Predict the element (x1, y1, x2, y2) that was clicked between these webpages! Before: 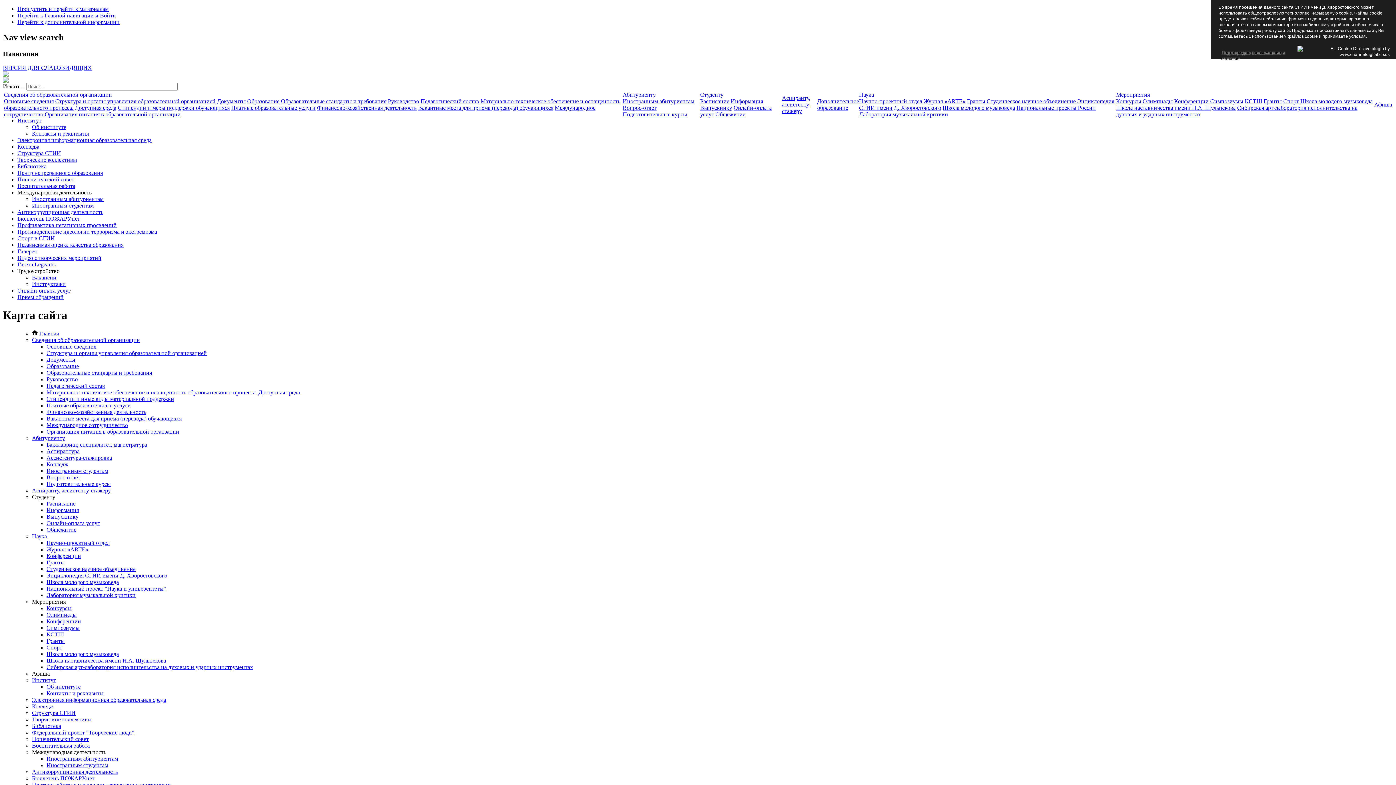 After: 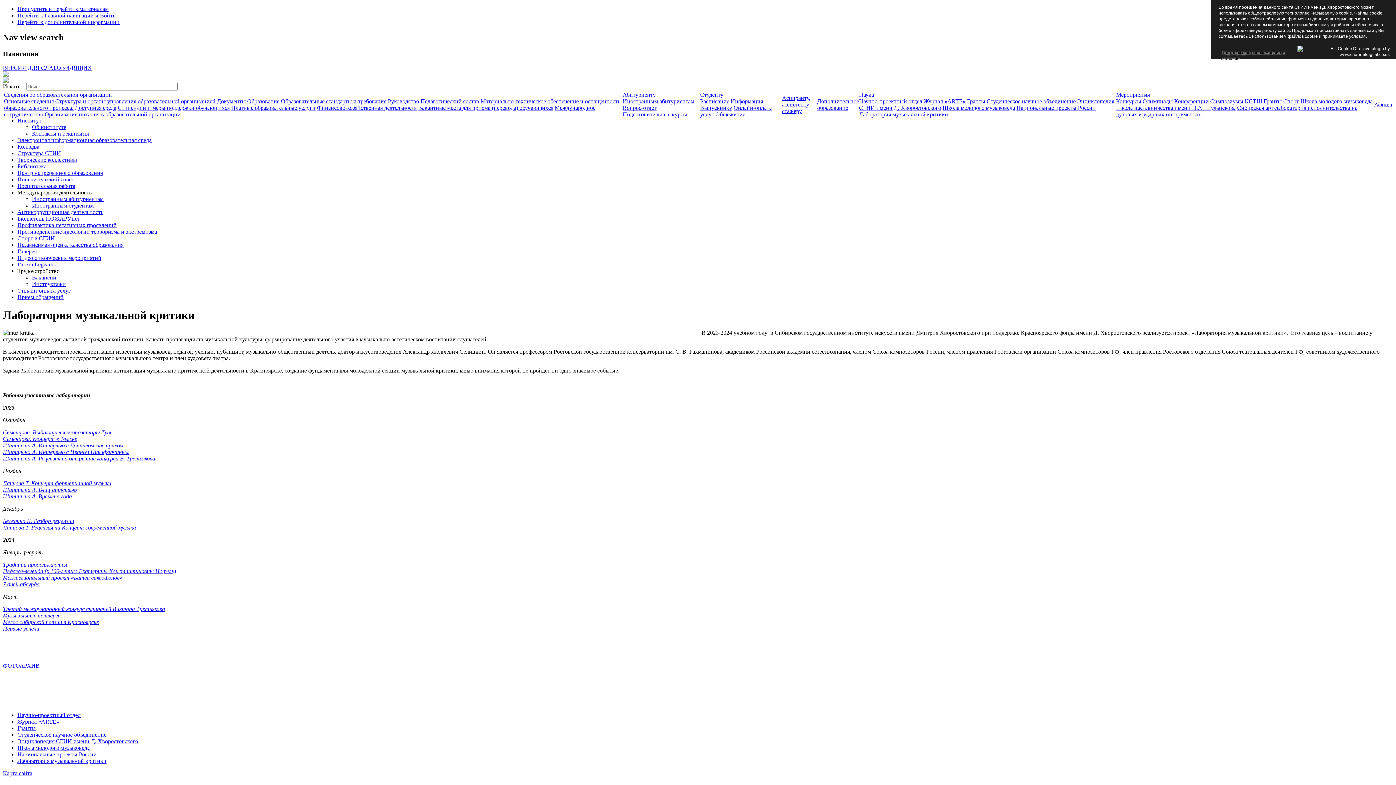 Action: label: Лаборатория музыкальной критики bbox: (859, 111, 948, 117)